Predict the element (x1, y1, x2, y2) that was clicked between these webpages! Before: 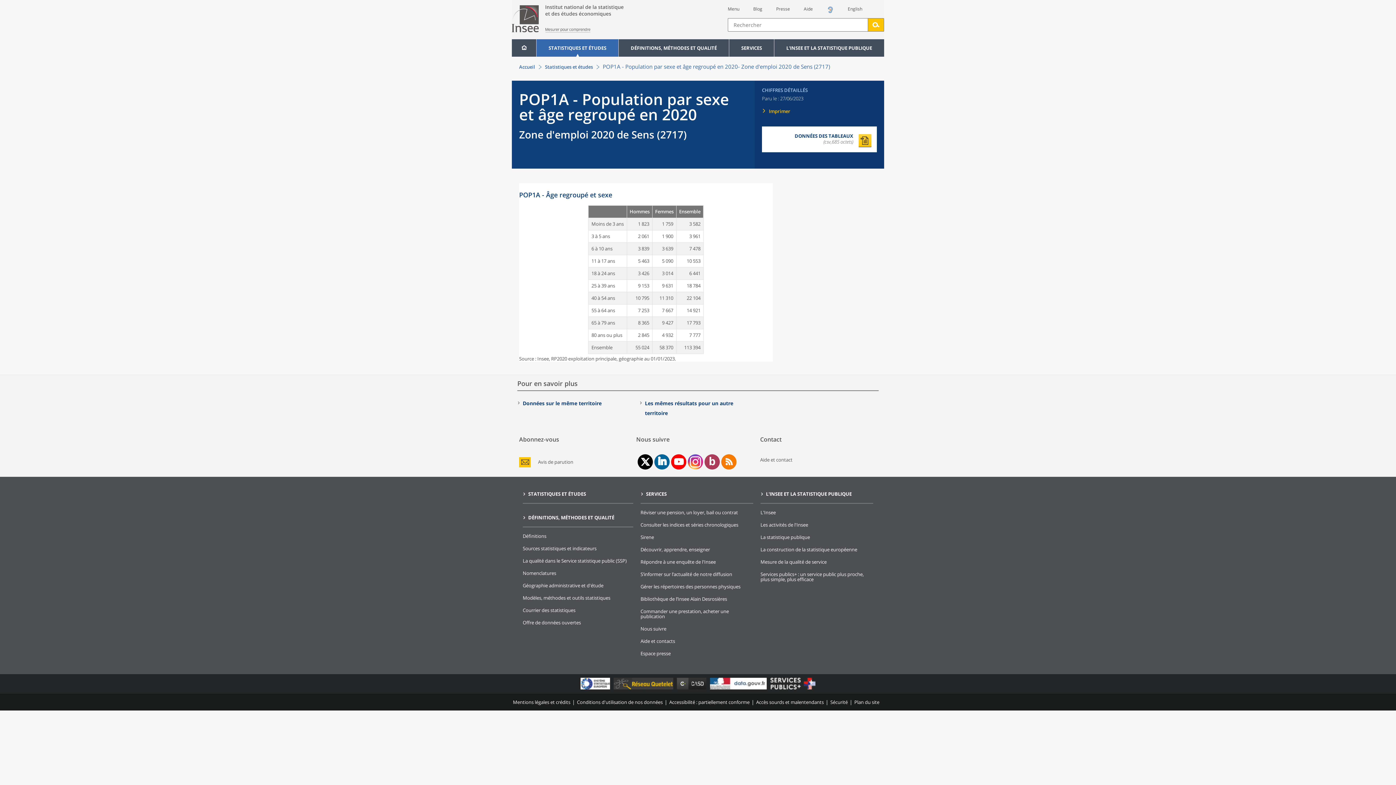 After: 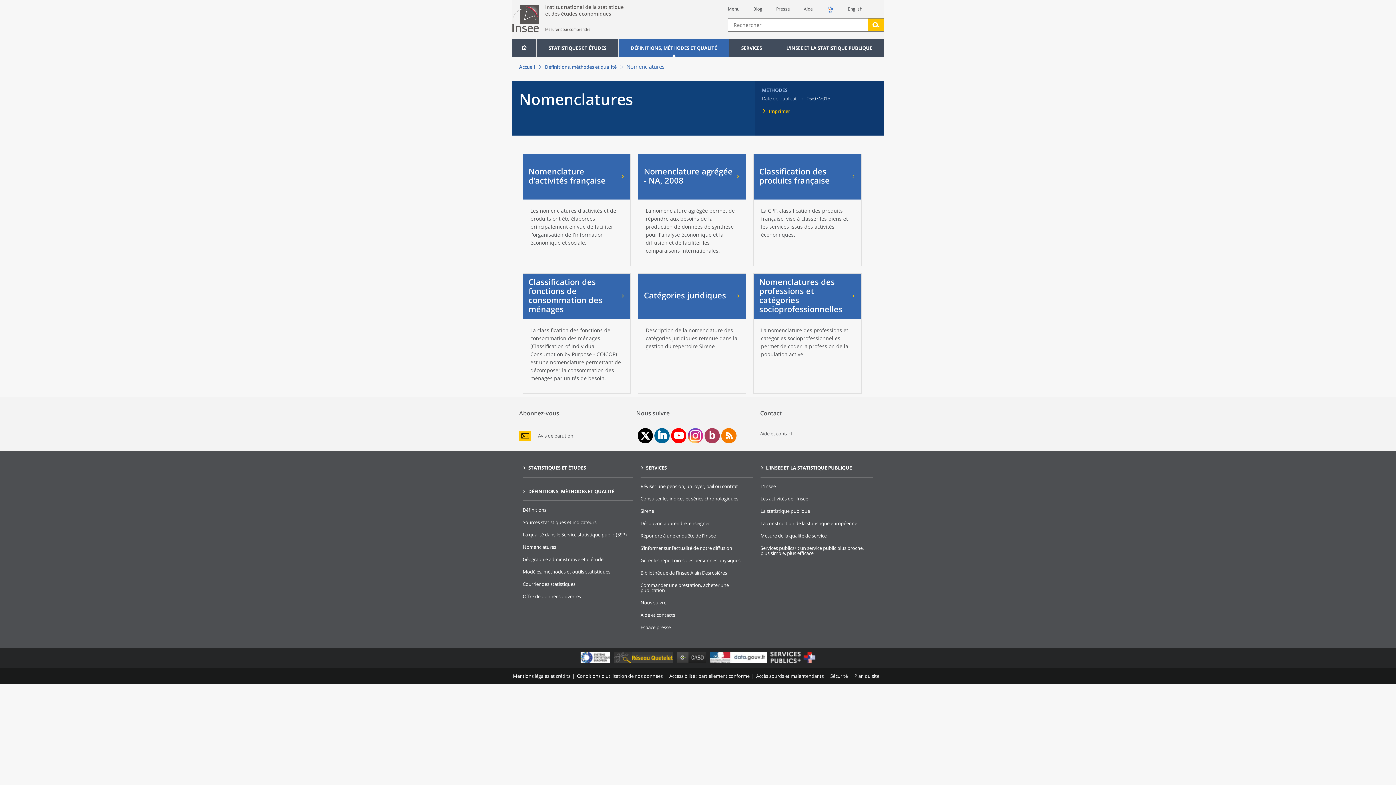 Action: bbox: (522, 570, 556, 576) label: Nomenclatures